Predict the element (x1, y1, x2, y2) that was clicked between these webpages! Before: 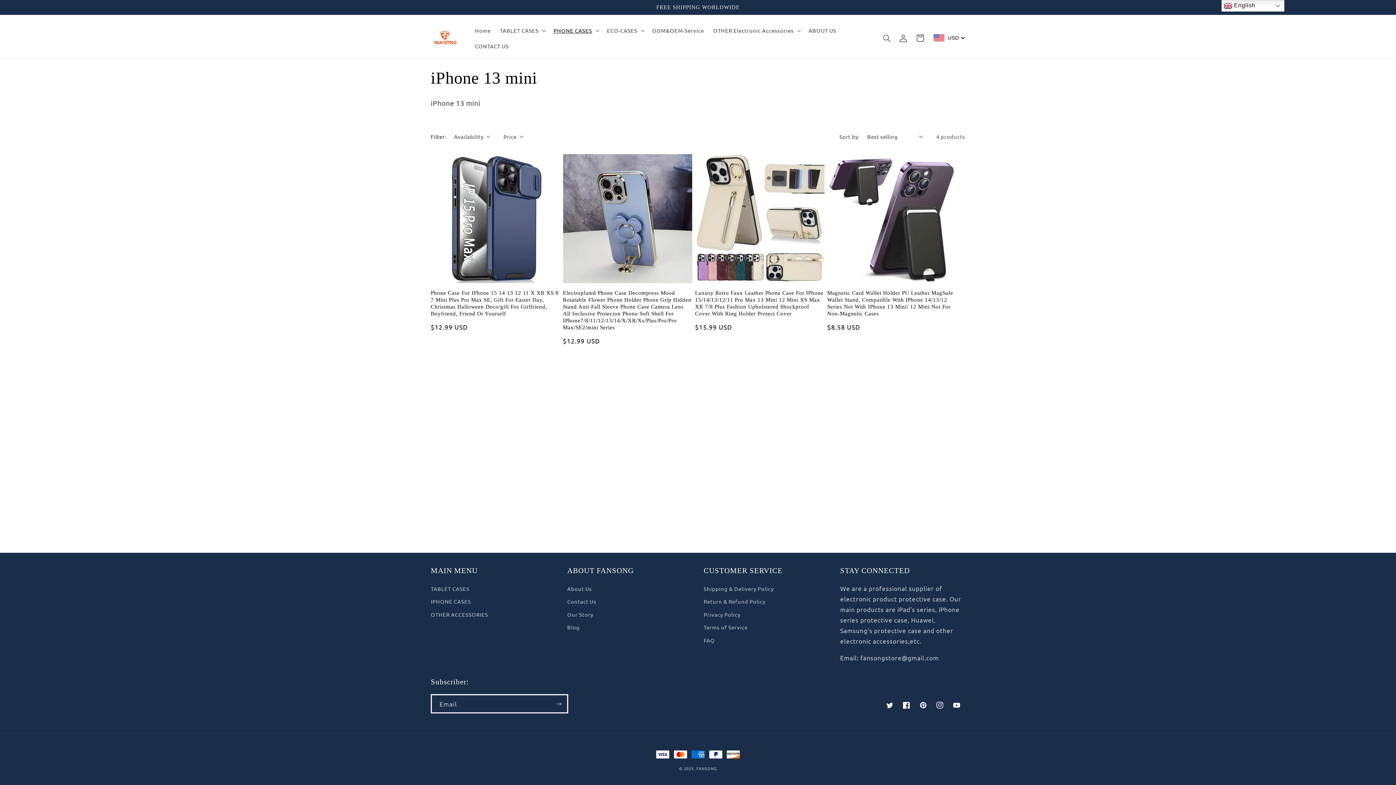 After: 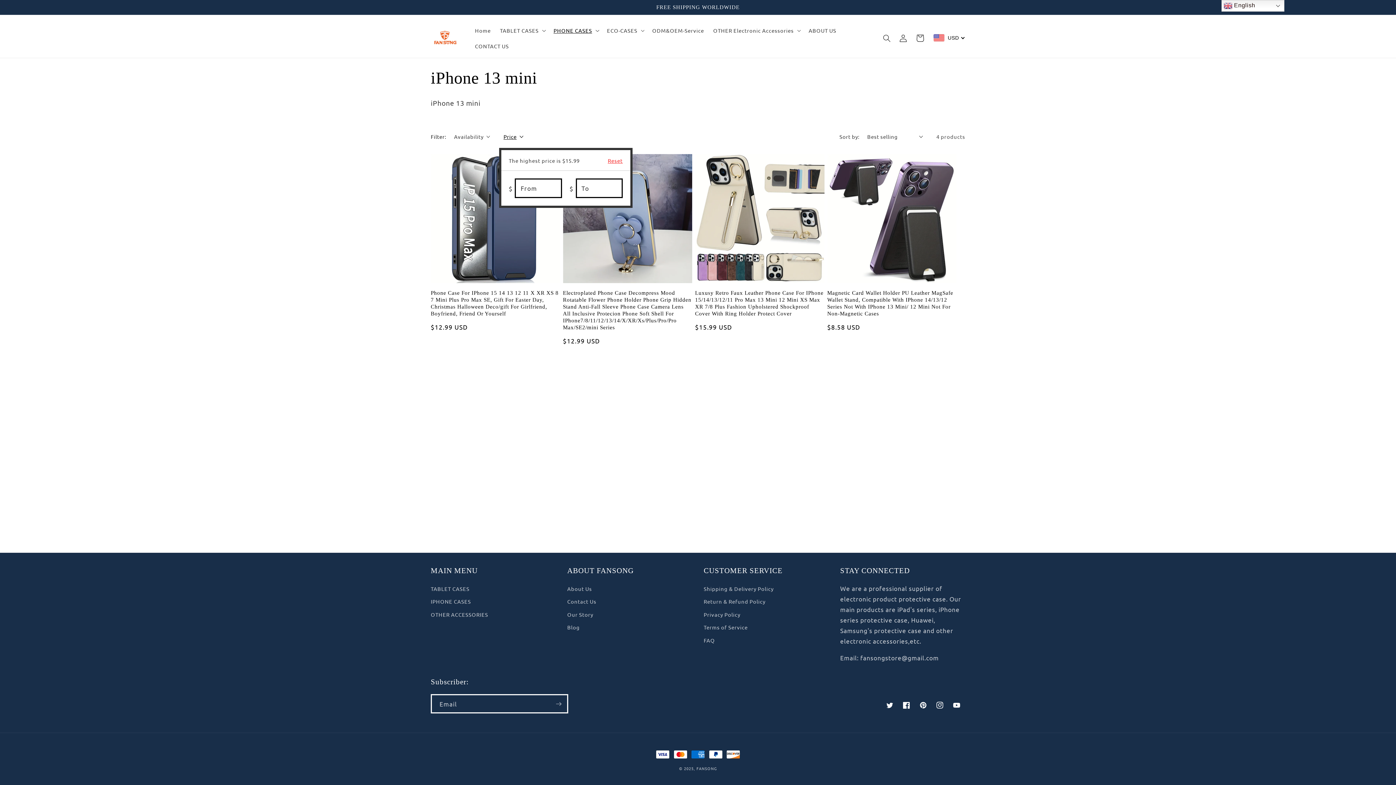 Action: bbox: (503, 132, 523, 140) label: Price